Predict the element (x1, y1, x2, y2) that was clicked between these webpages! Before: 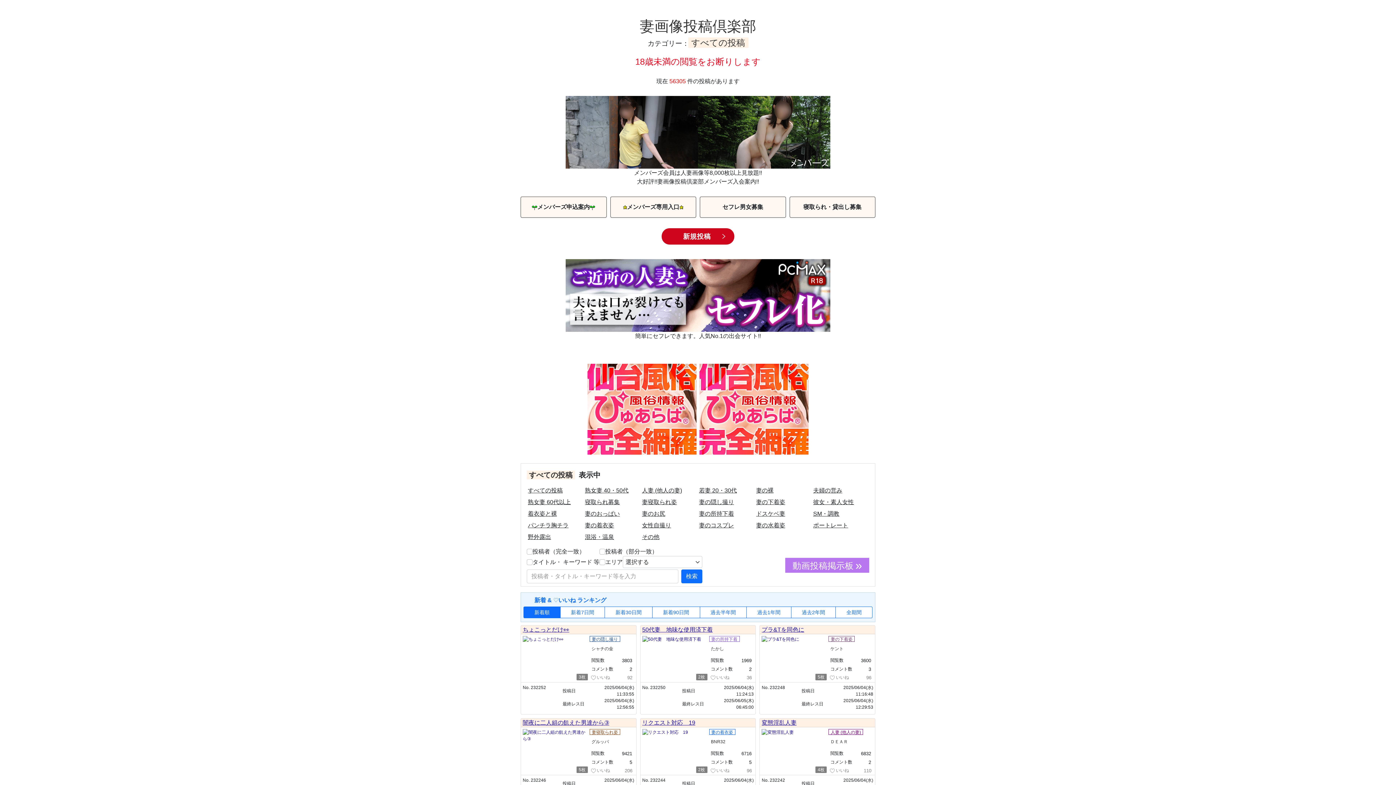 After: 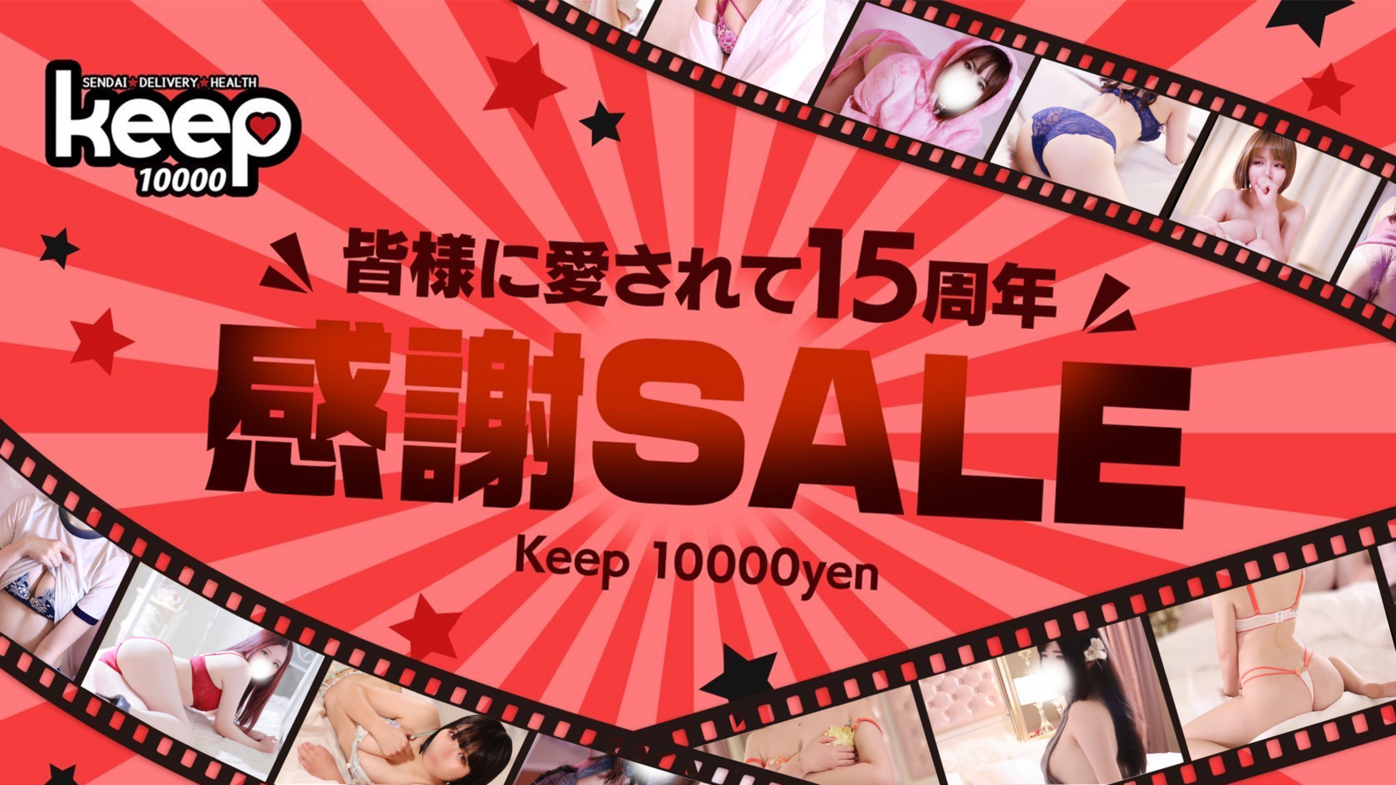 Action: bbox: (699, 405, 808, 412)